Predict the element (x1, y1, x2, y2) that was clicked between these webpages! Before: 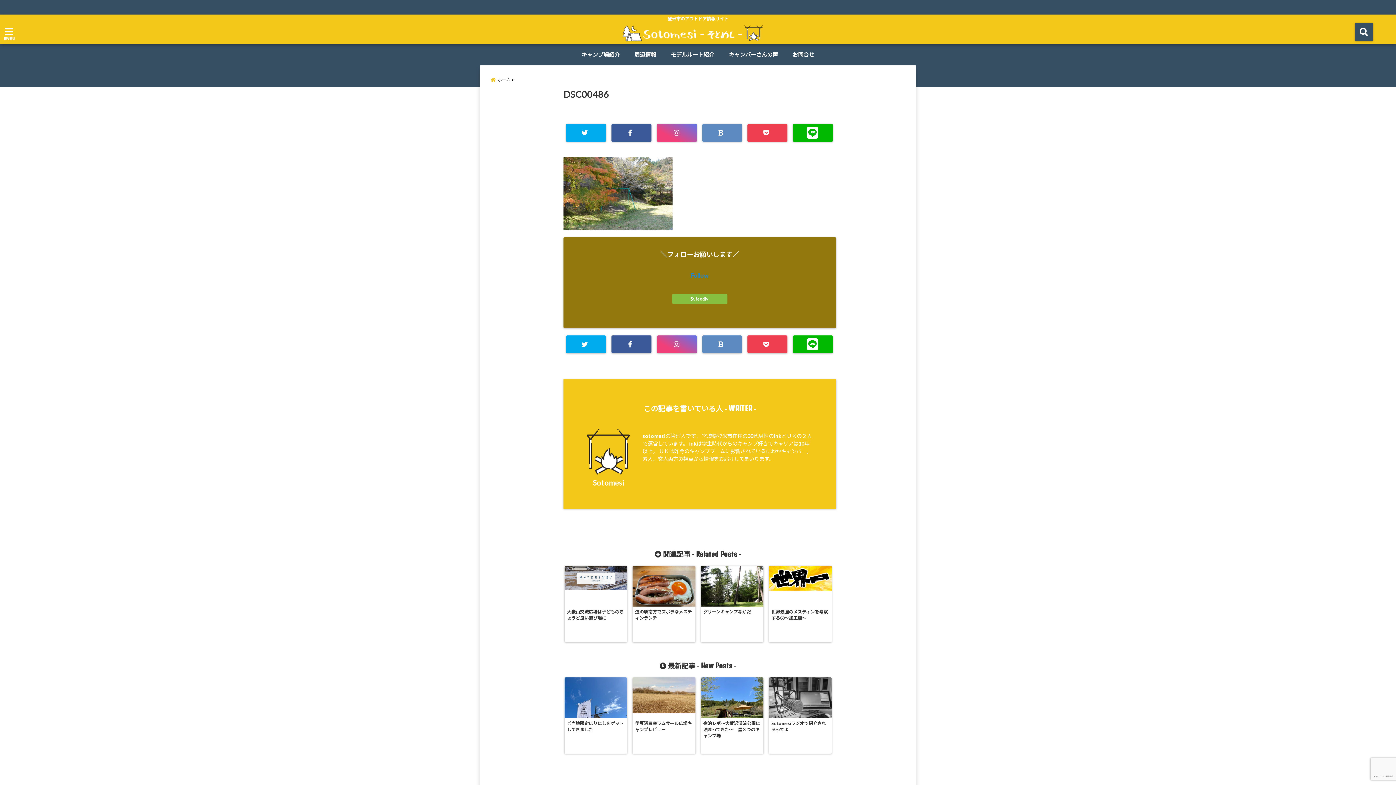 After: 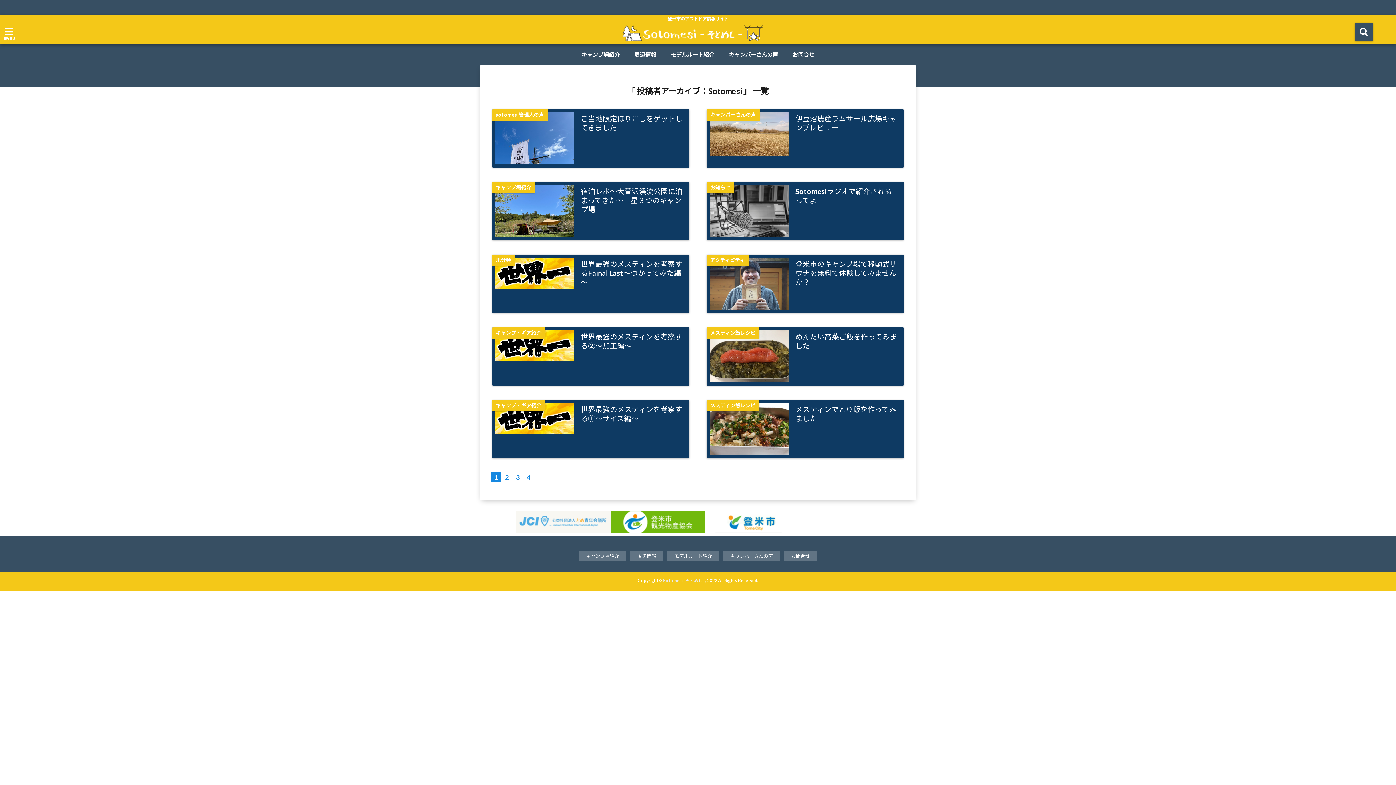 Action: label: Sotomesi bbox: (592, 478, 624, 487)